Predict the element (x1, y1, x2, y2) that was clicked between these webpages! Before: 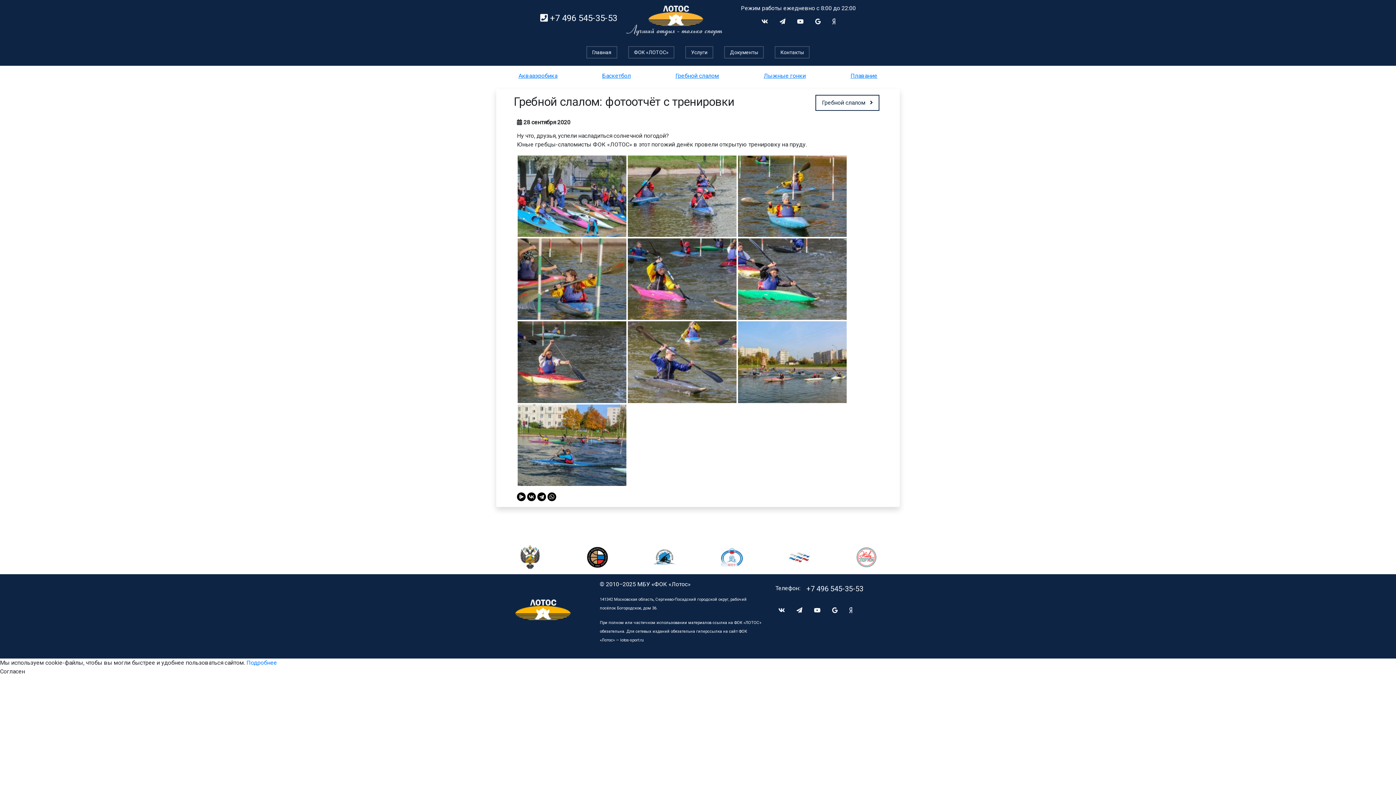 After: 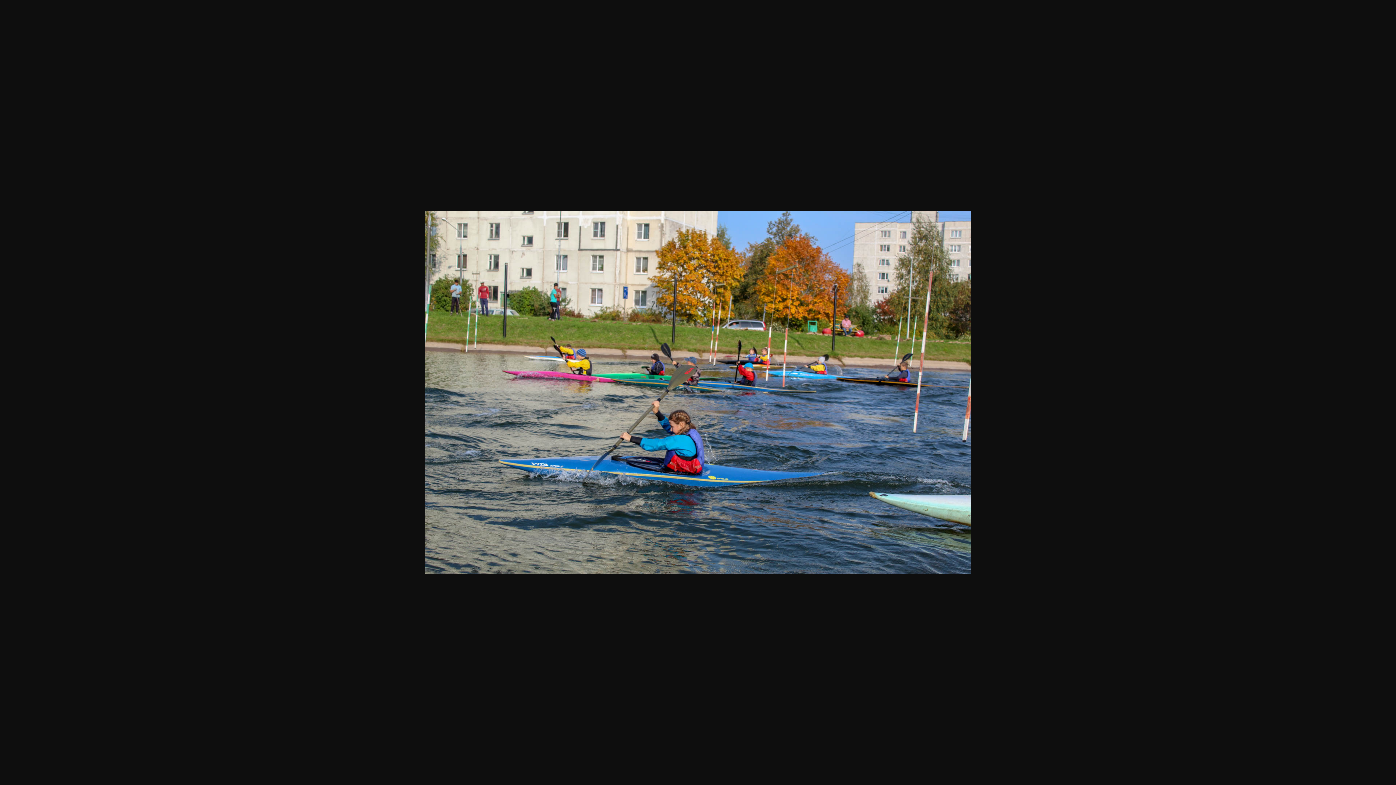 Action: bbox: (517, 441, 627, 448)